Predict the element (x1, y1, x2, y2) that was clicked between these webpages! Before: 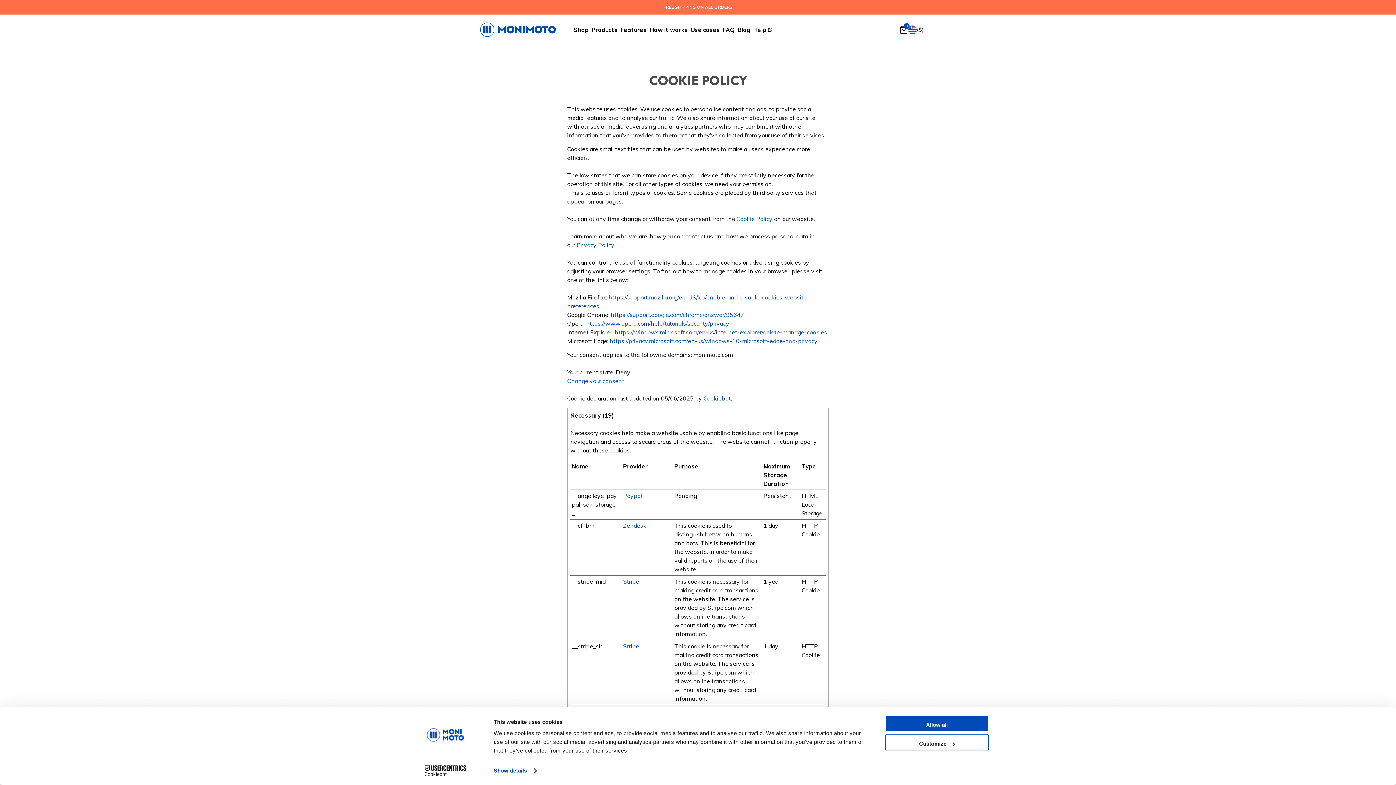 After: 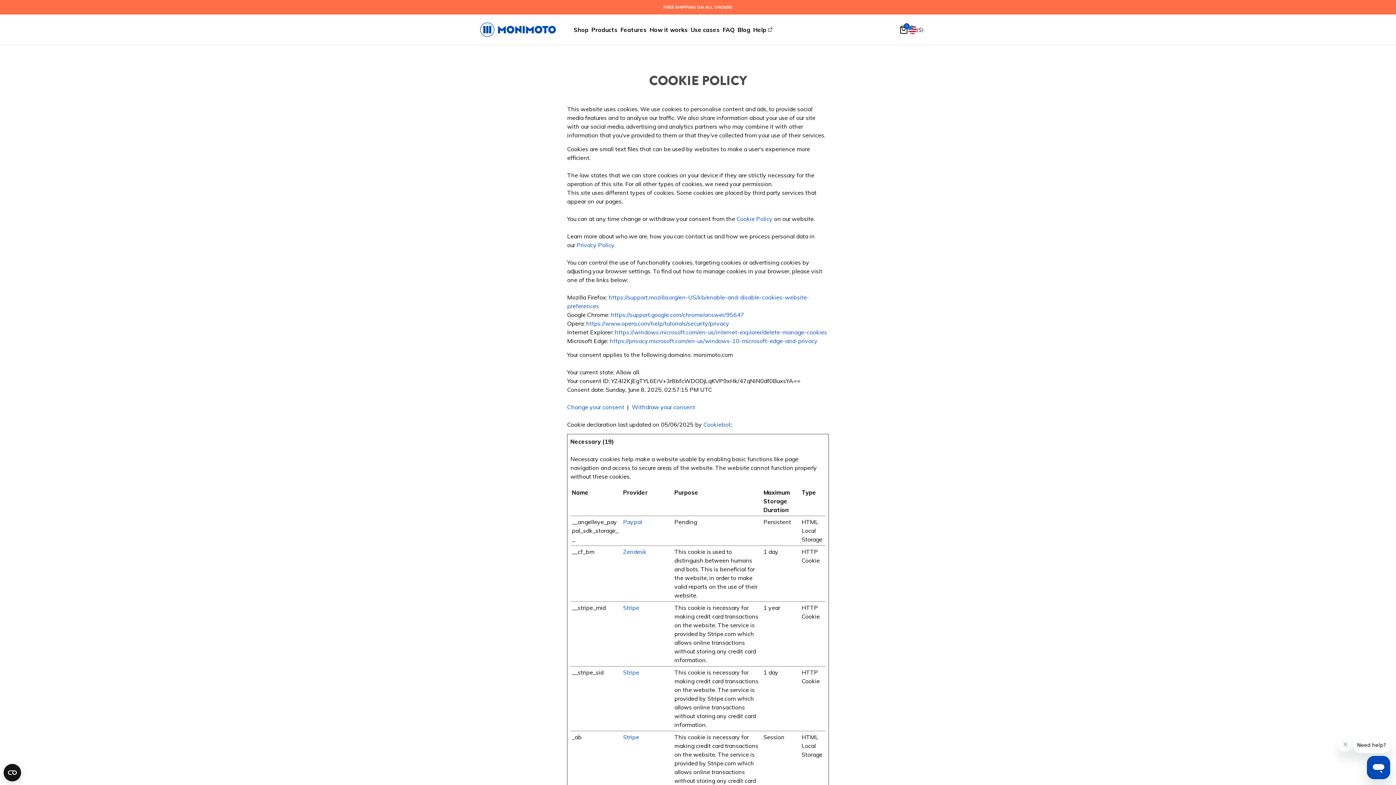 Action: label: Stripe bbox: (623, 642, 639, 650)